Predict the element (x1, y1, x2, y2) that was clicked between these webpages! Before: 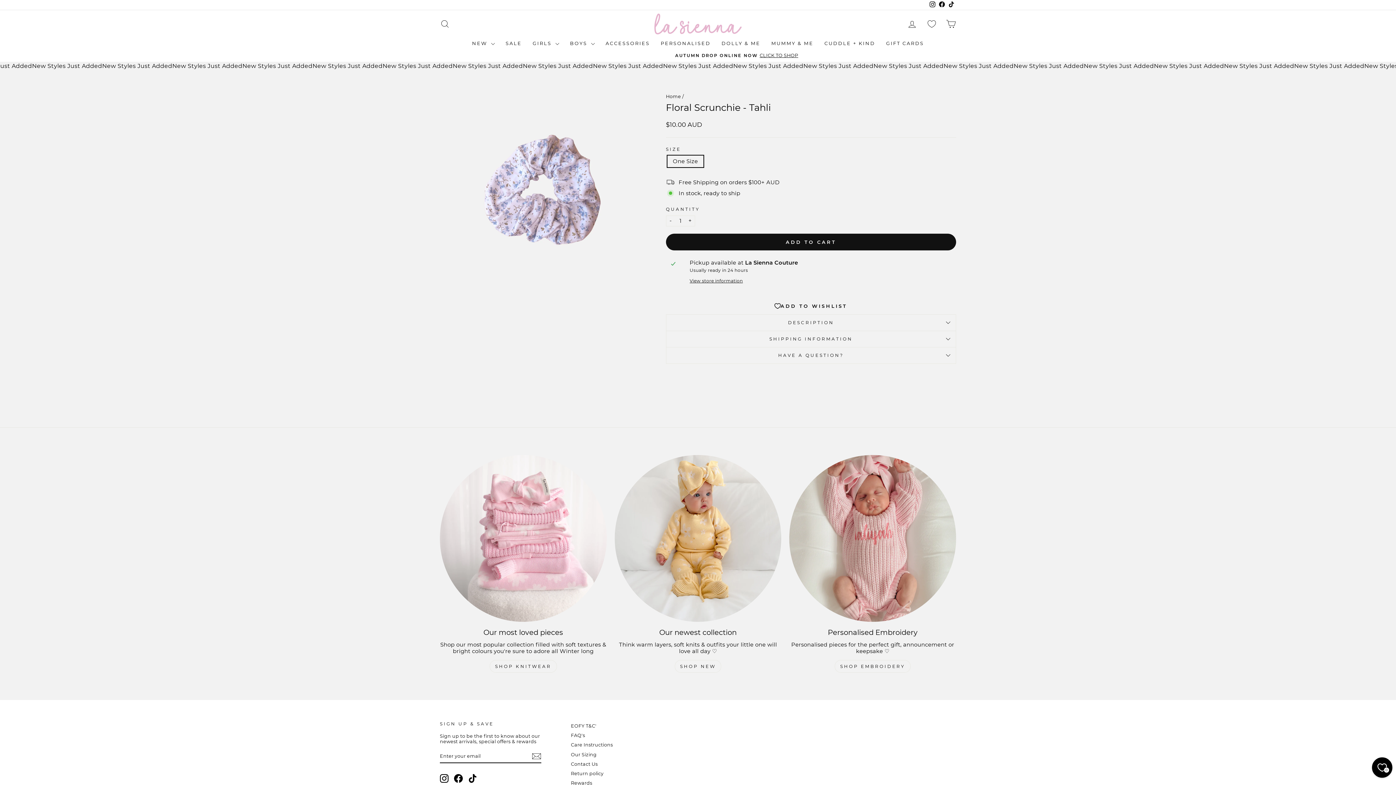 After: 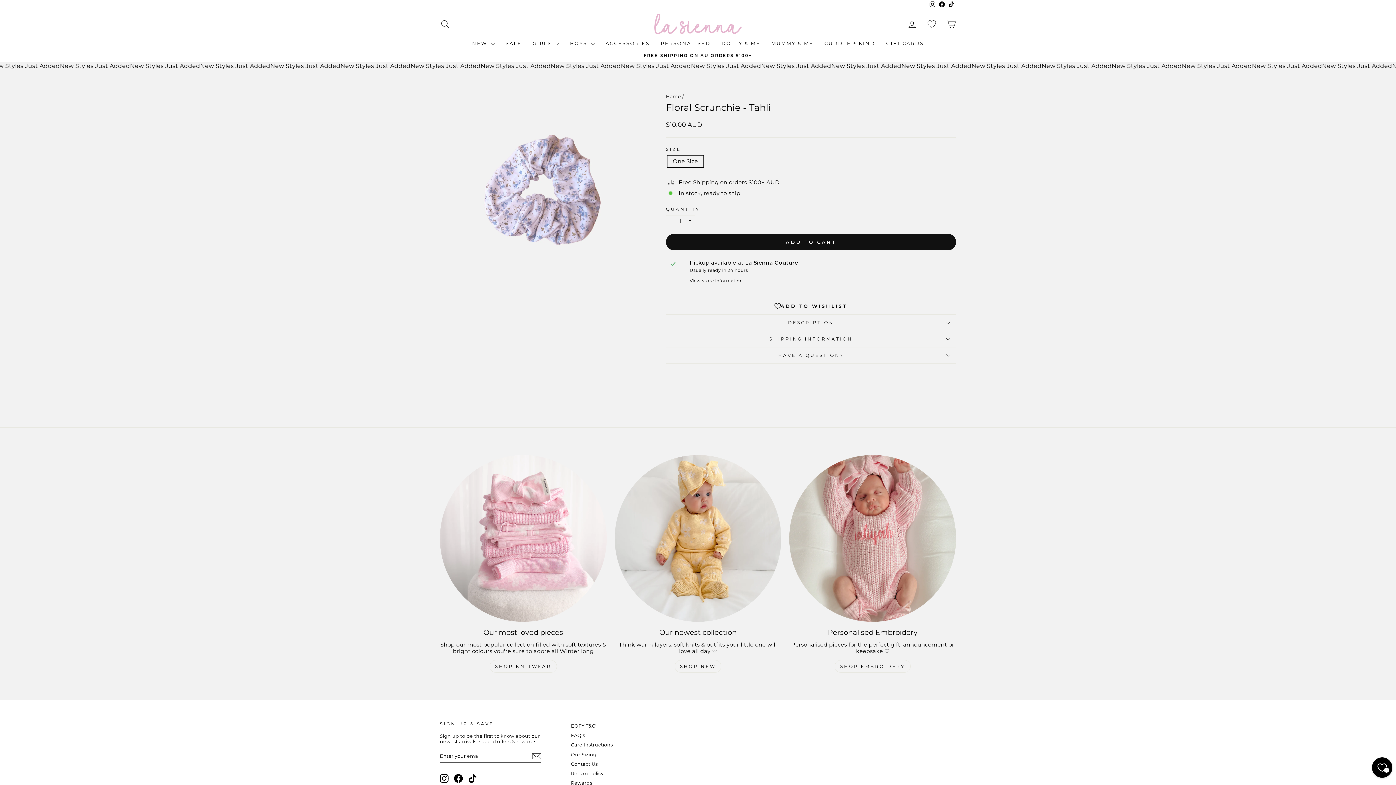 Action: bbox: (531, 752, 541, 761)